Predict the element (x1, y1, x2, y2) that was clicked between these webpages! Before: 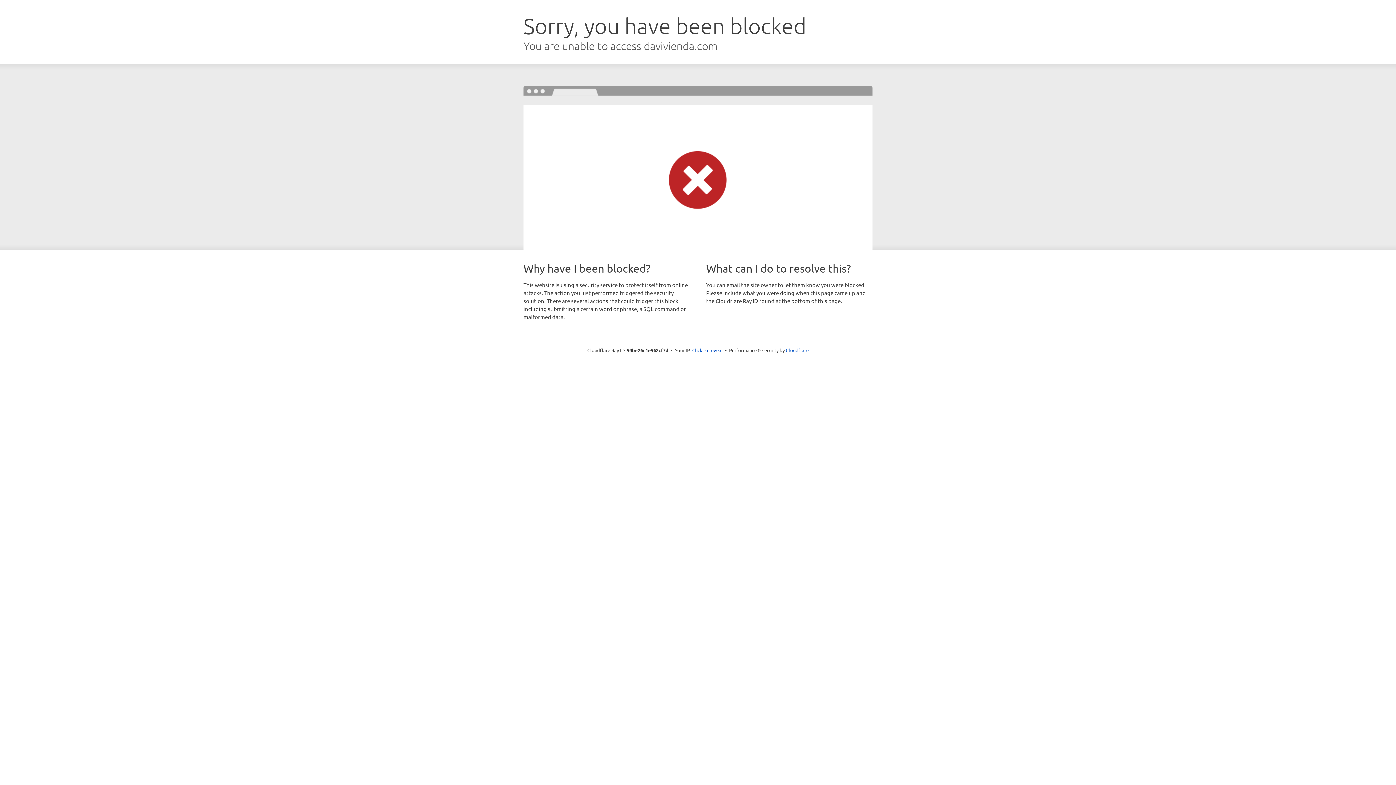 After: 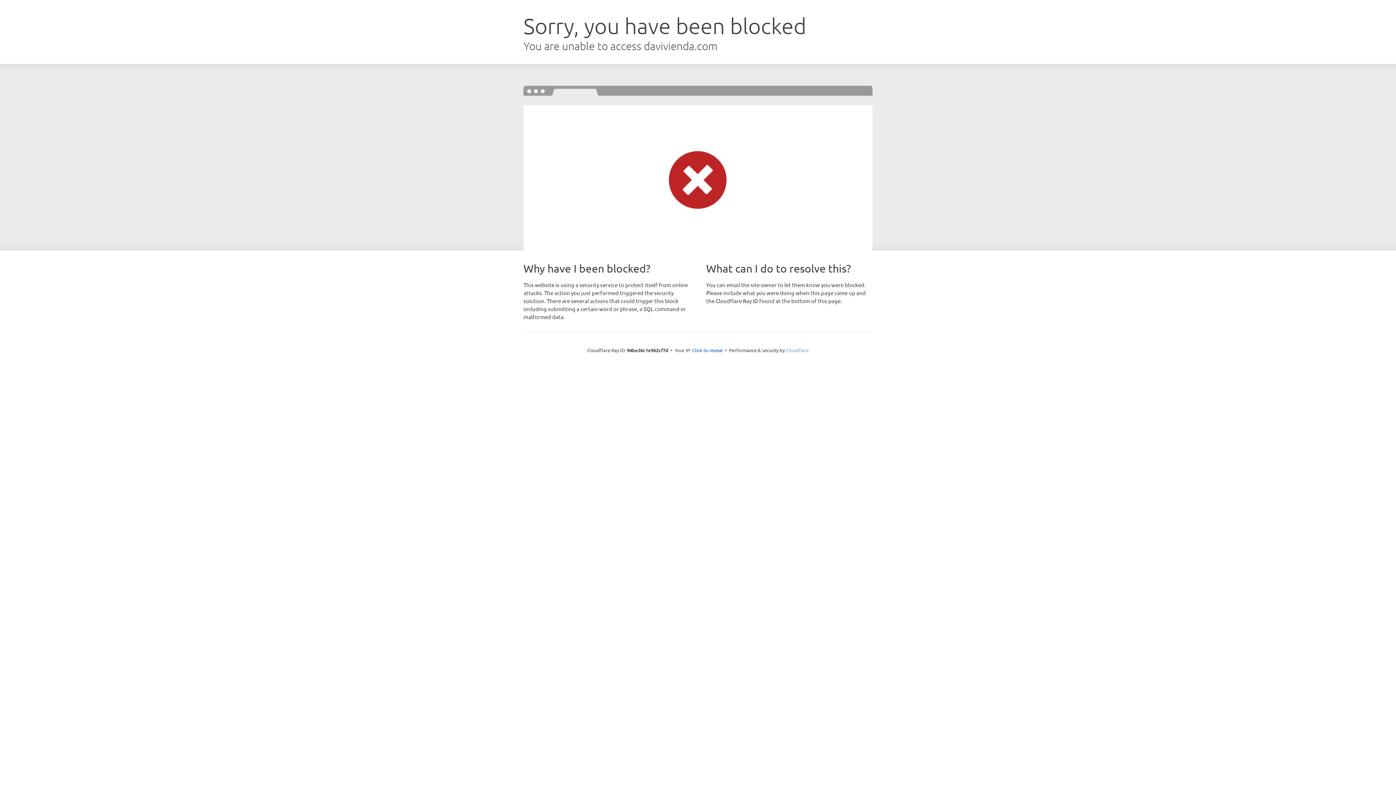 Action: bbox: (786, 347, 808, 353) label: Cloudflare